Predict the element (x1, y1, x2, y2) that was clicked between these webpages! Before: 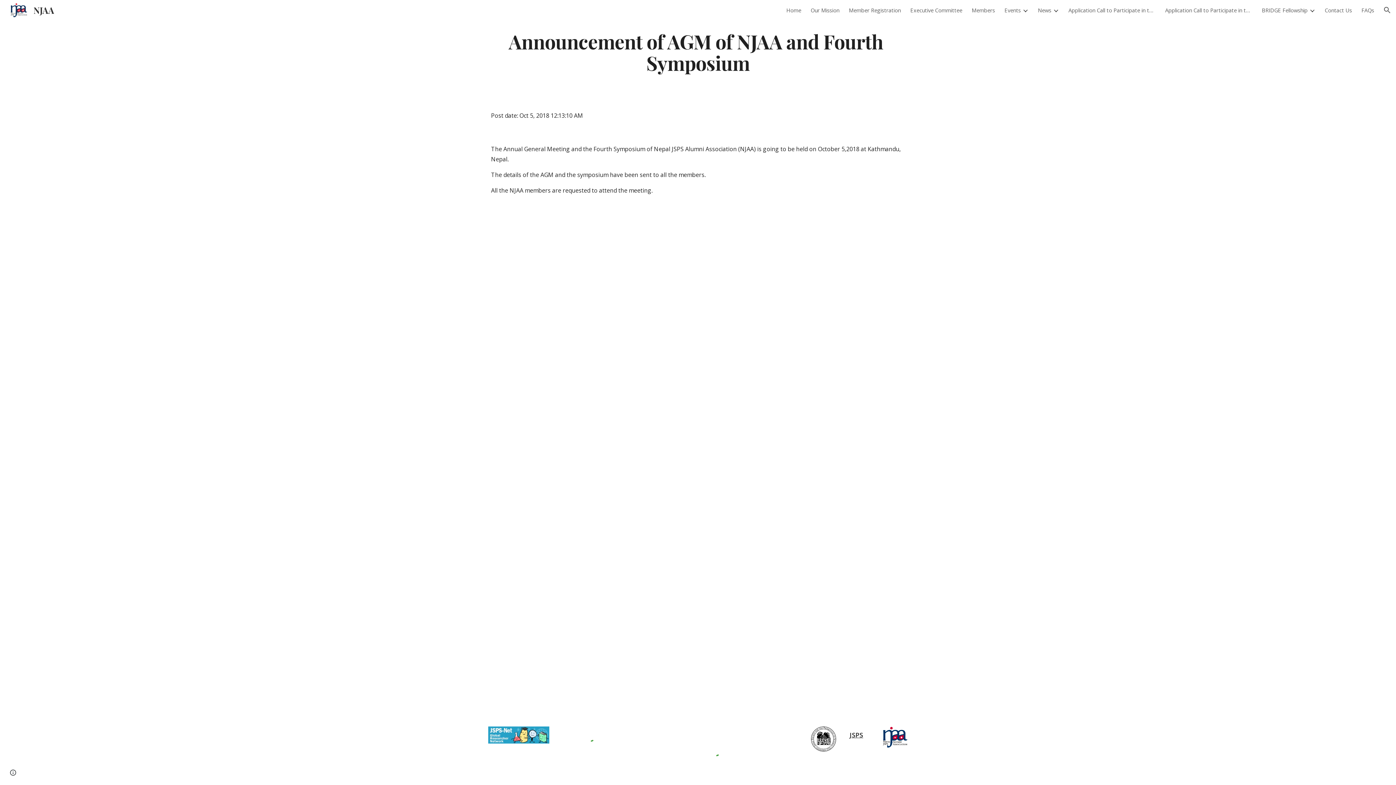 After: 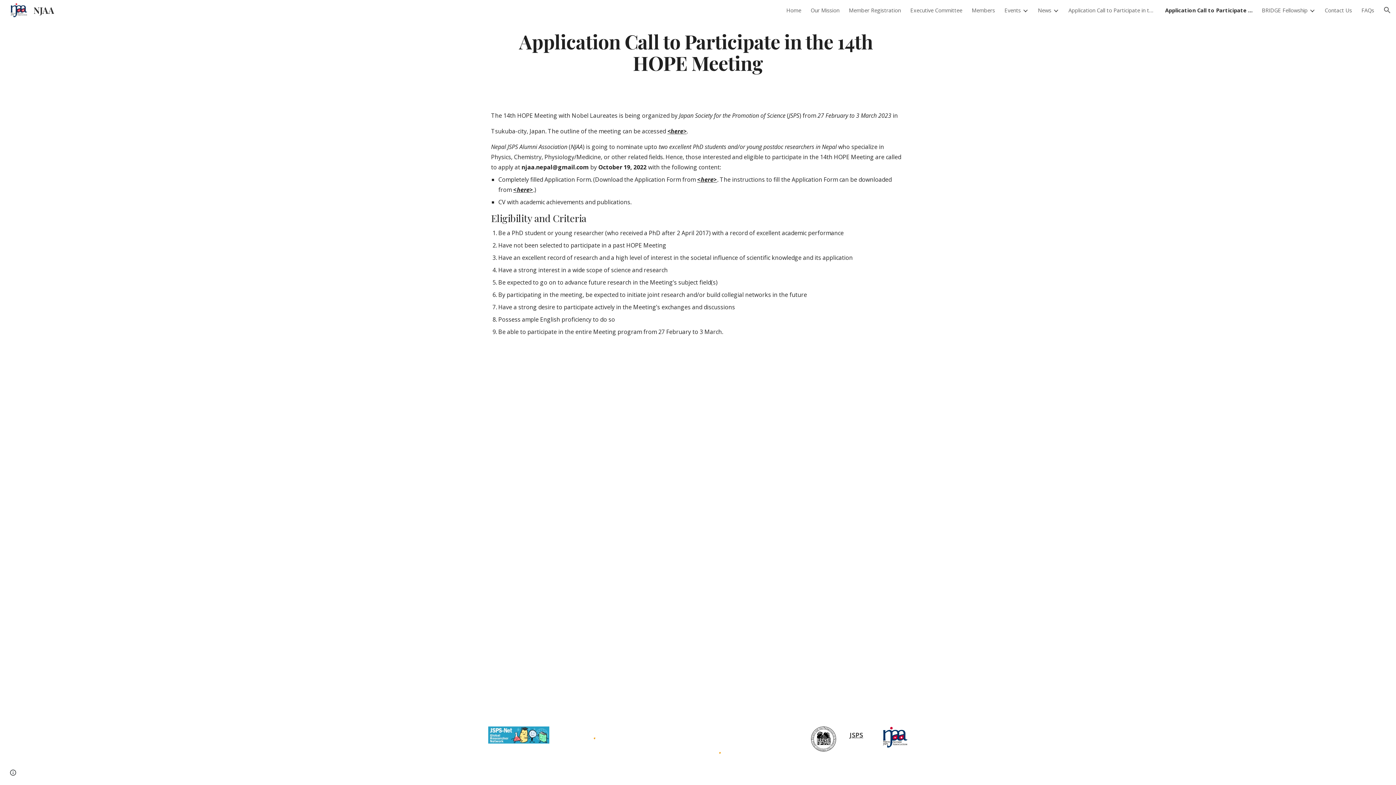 Action: bbox: (1165, 6, 1252, 13) label: Application Call to Participate in the 14th HOPE Meeting